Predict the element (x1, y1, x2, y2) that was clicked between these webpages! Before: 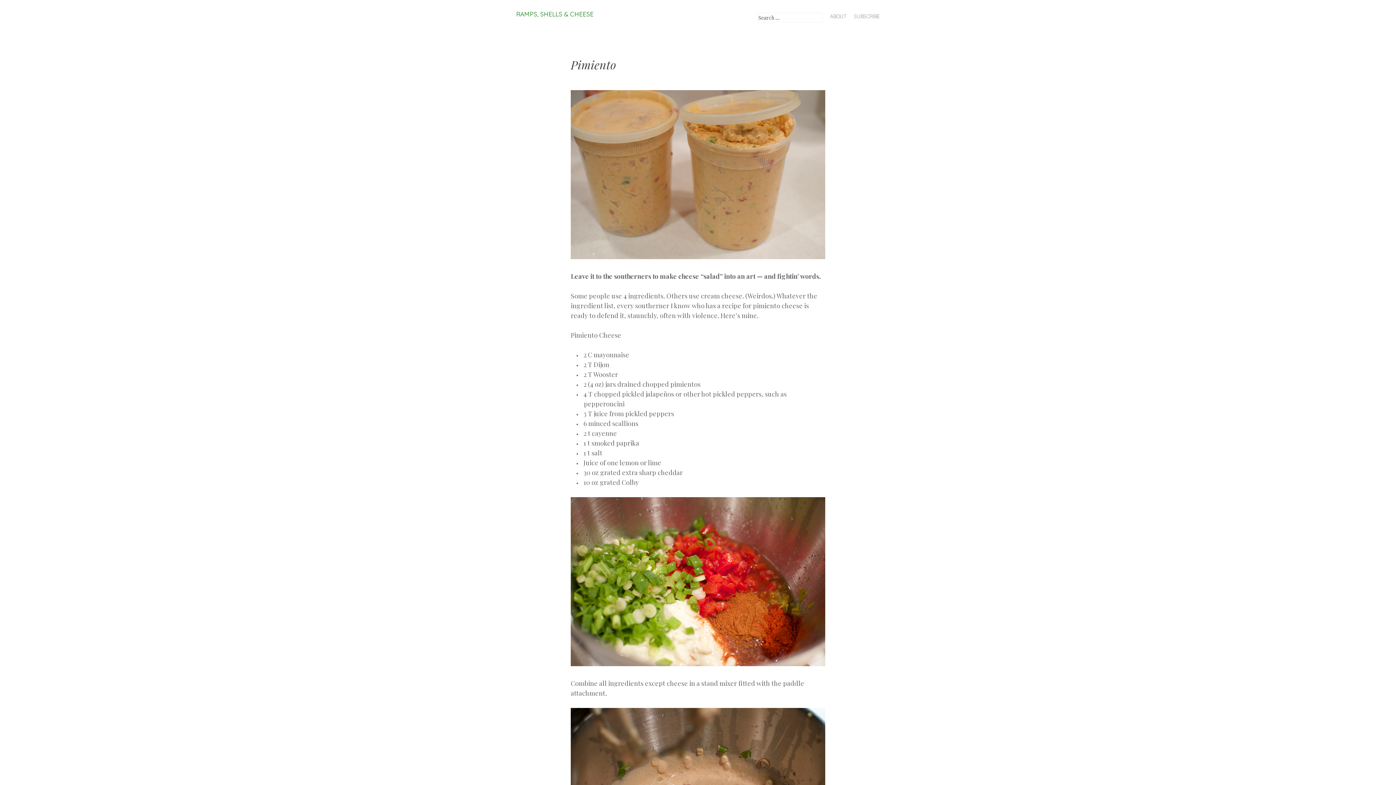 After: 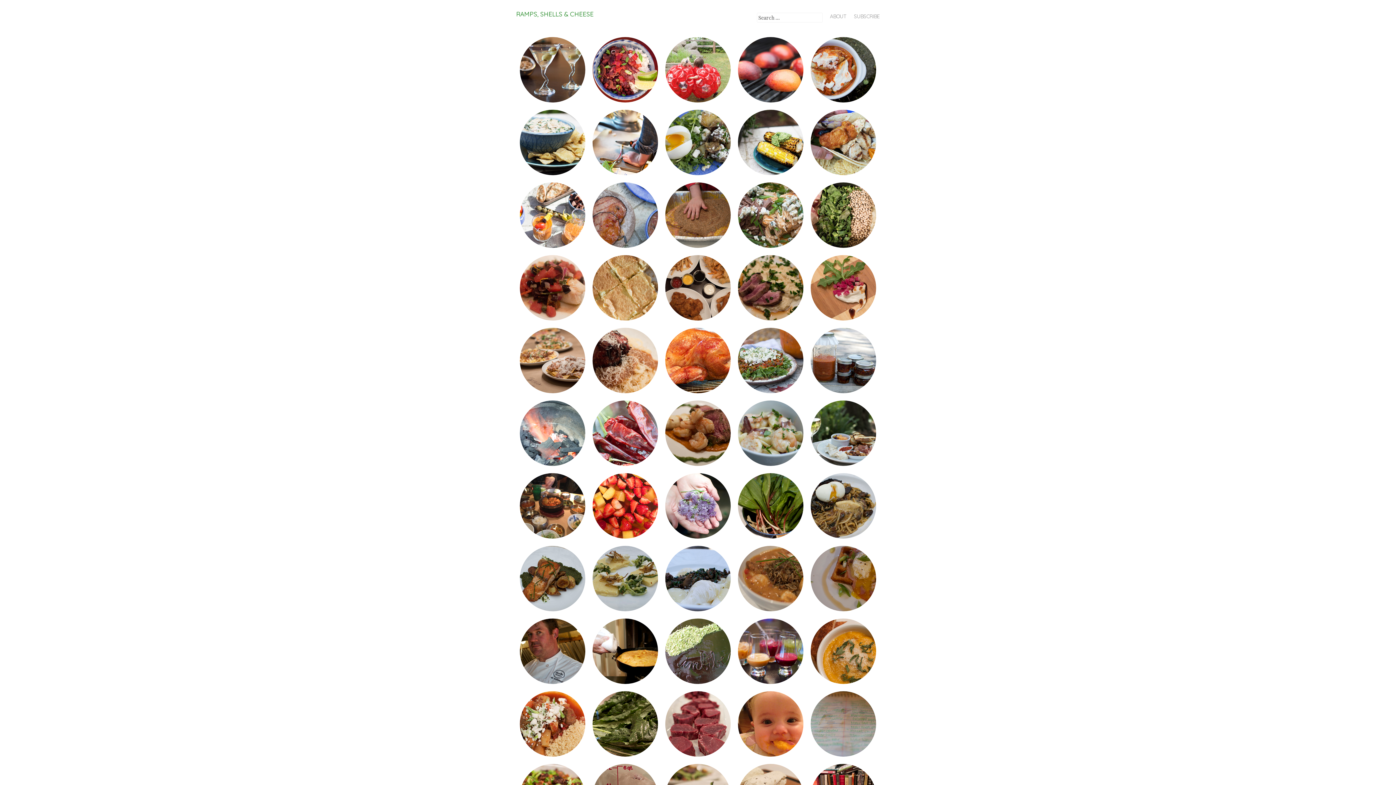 Action: label: RAMPS, SHELLS & CHEESE bbox: (516, 10, 593, 17)